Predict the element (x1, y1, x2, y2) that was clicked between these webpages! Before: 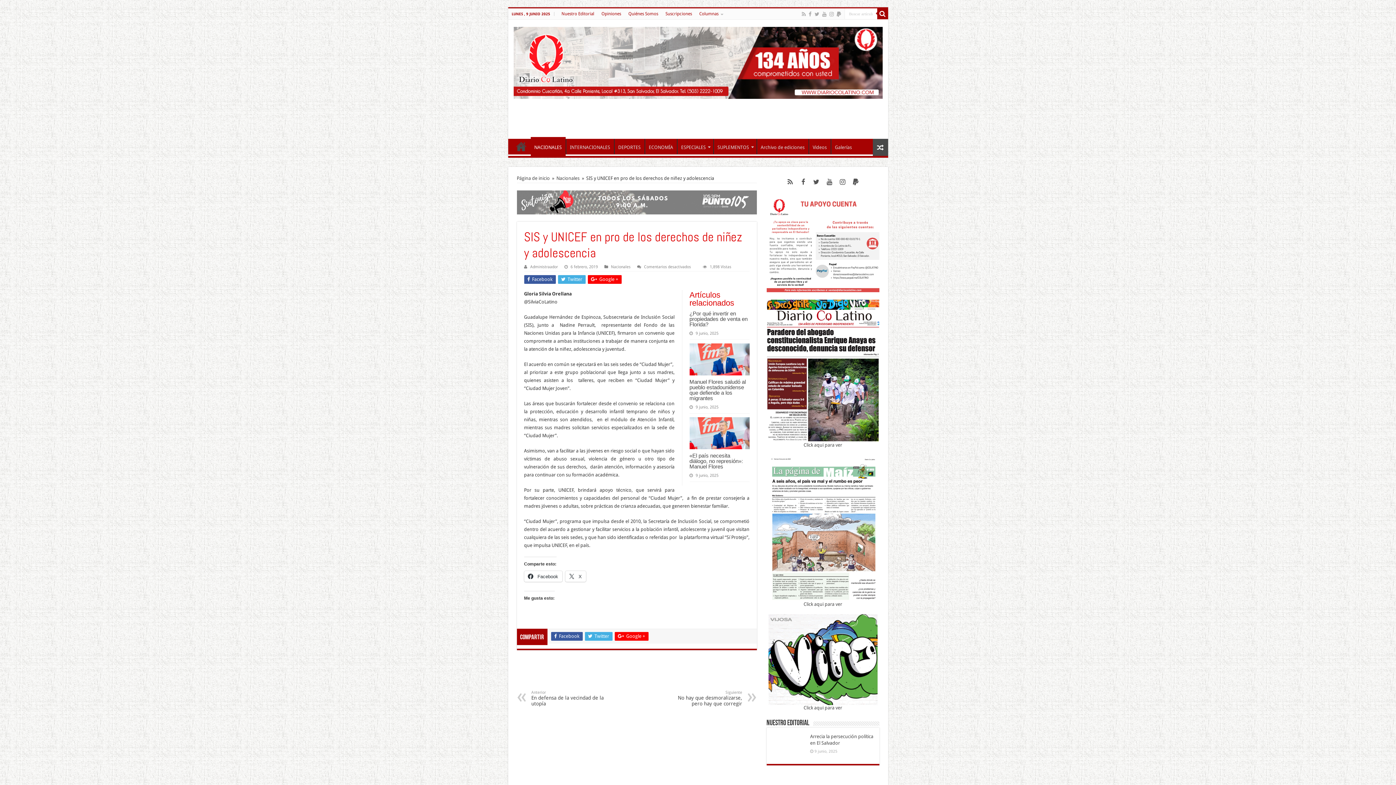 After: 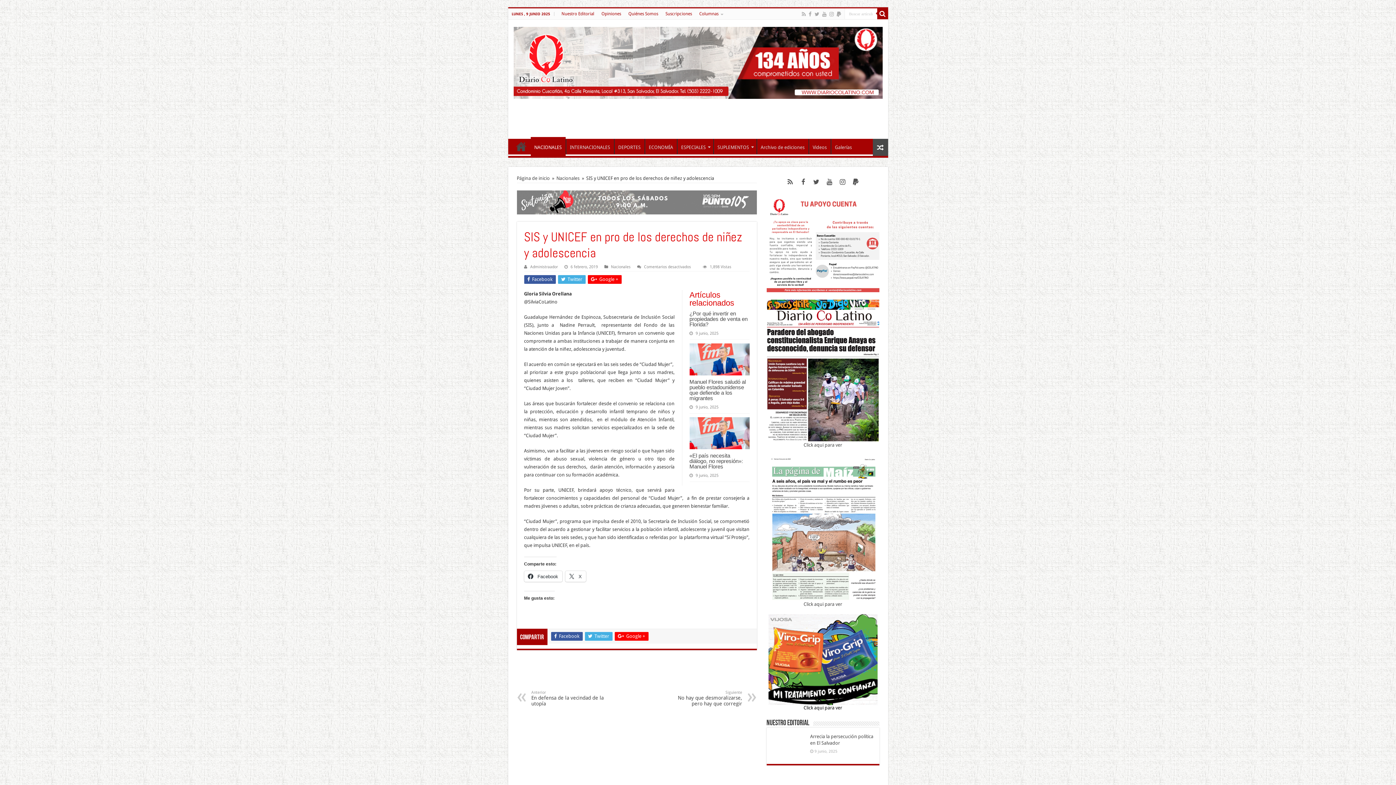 Action: label: 
Click aqui para ver bbox: (768, 656, 877, 710)